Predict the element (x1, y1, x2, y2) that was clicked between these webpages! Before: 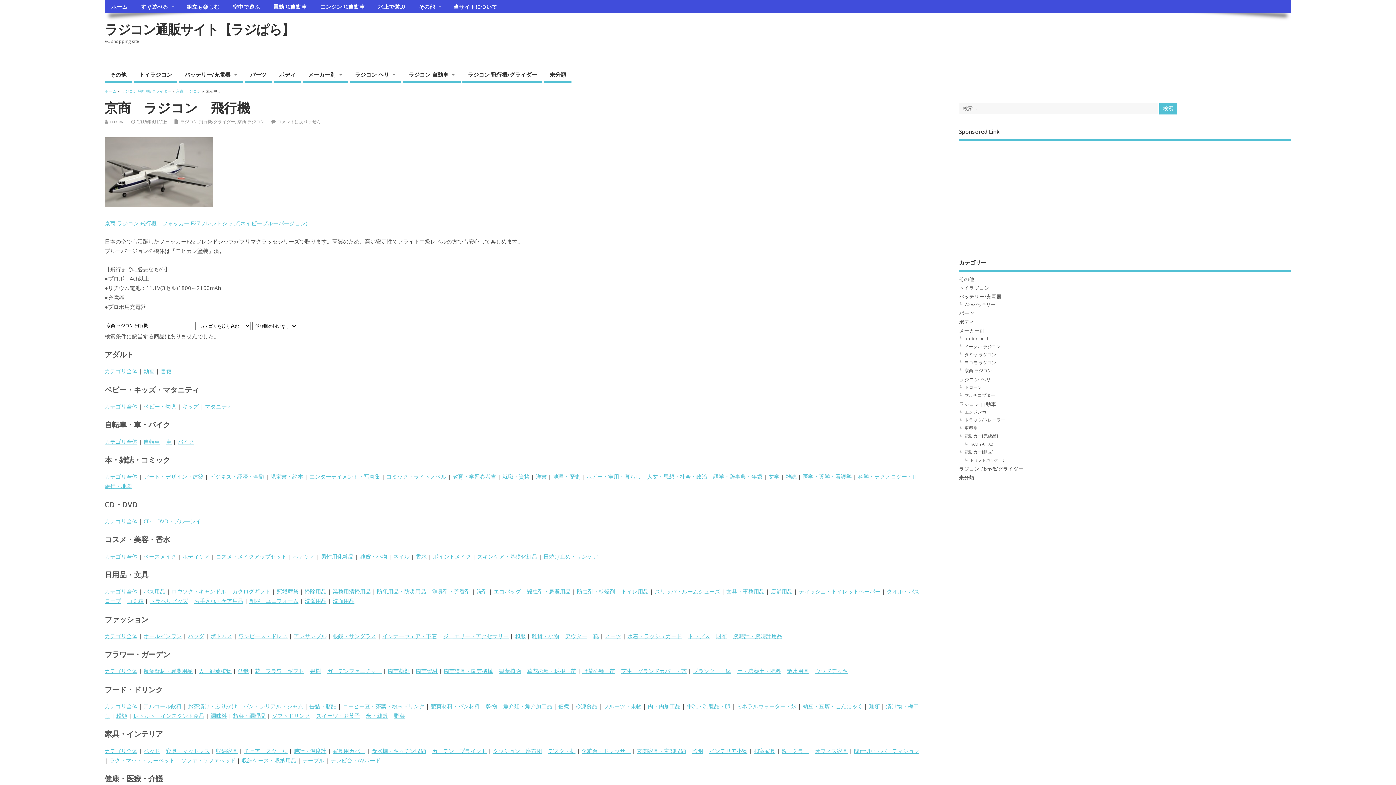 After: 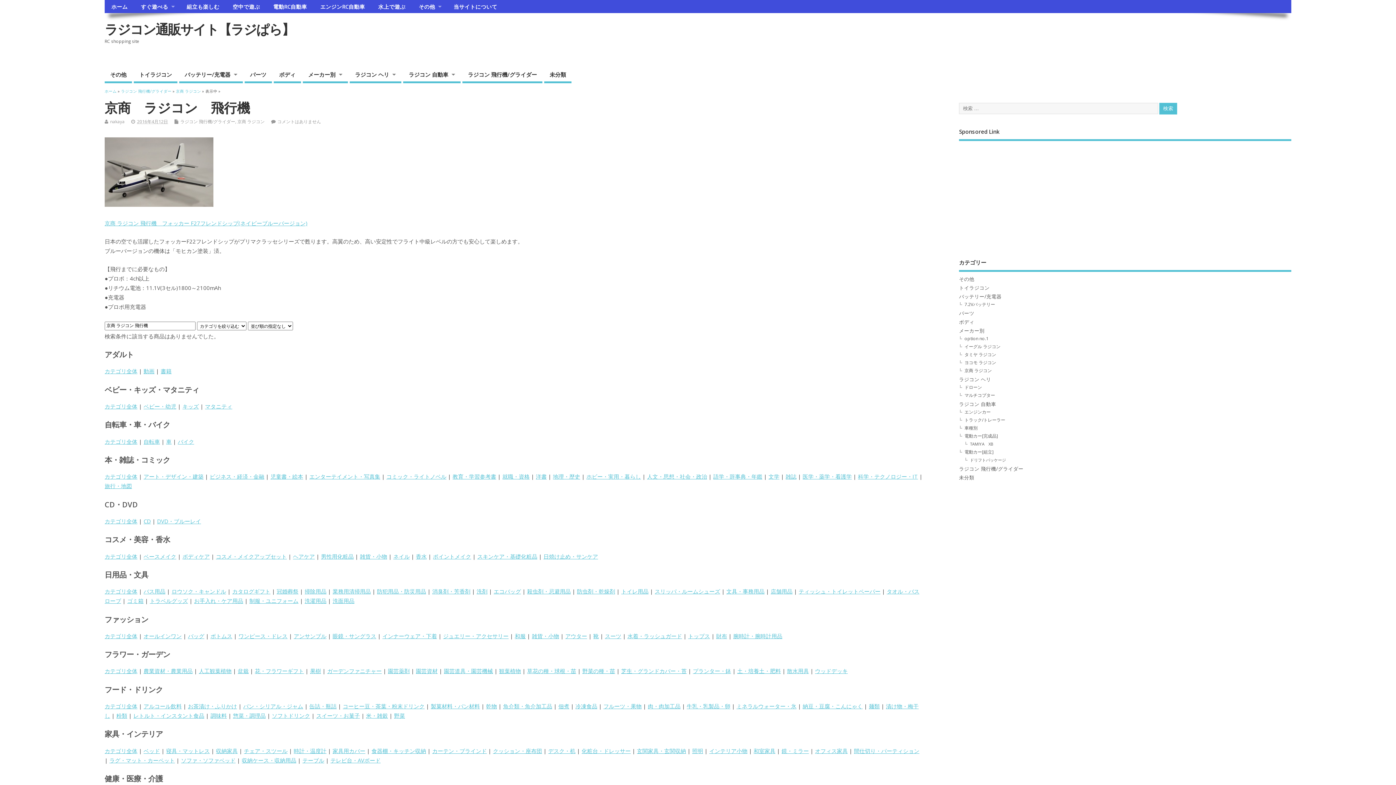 Action: bbox: (332, 747, 365, 754) label: 家具用カバー